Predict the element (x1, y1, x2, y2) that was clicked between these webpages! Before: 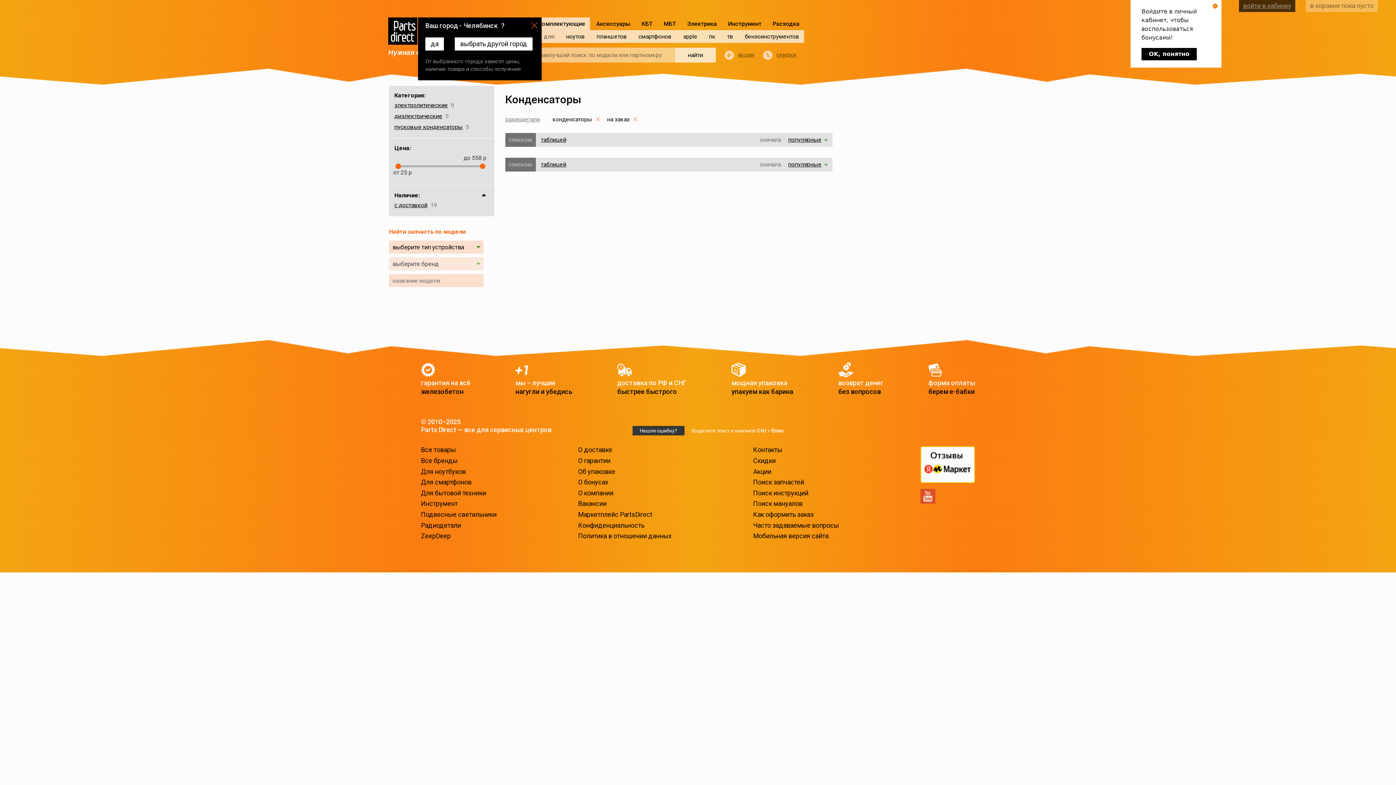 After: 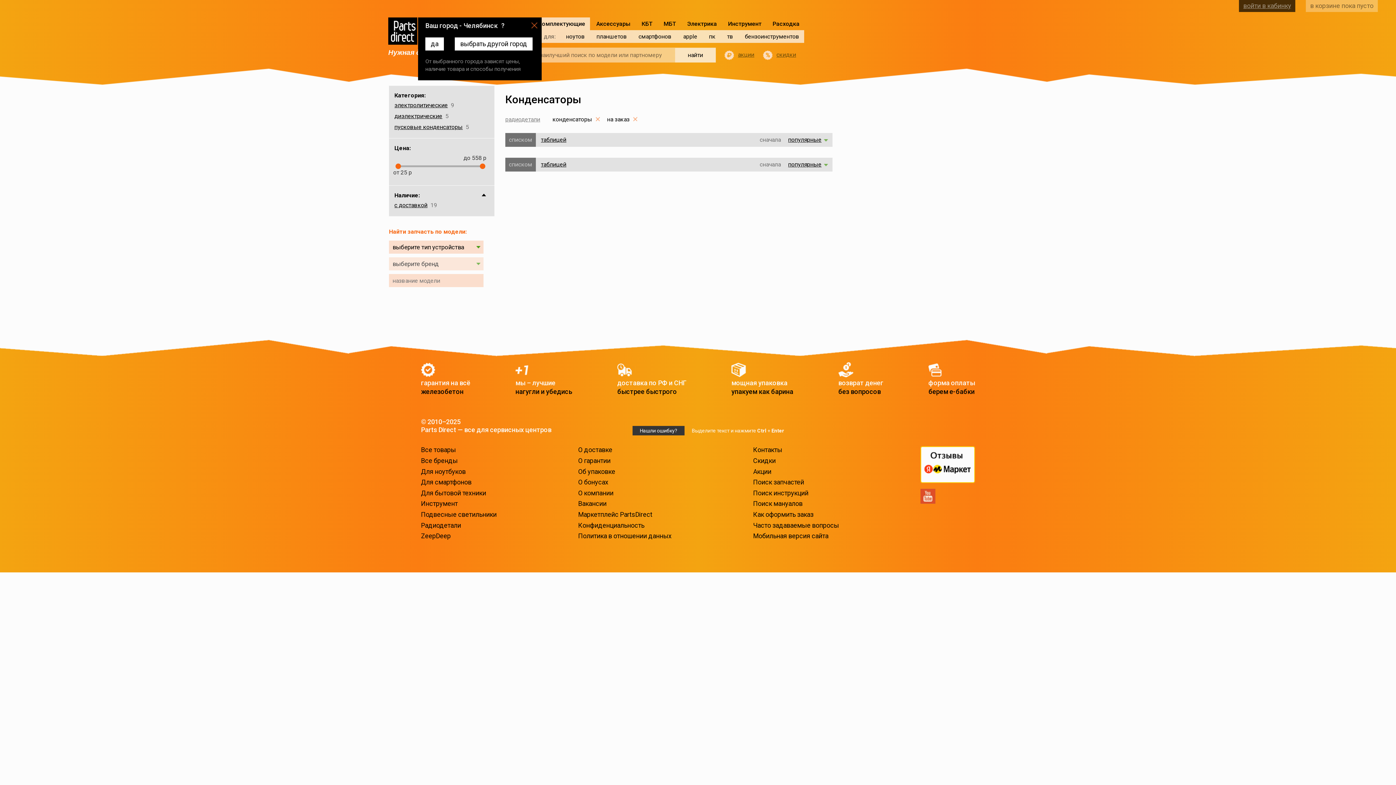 Action: label: OK, понятно bbox: (1141, 48, 1197, 60)